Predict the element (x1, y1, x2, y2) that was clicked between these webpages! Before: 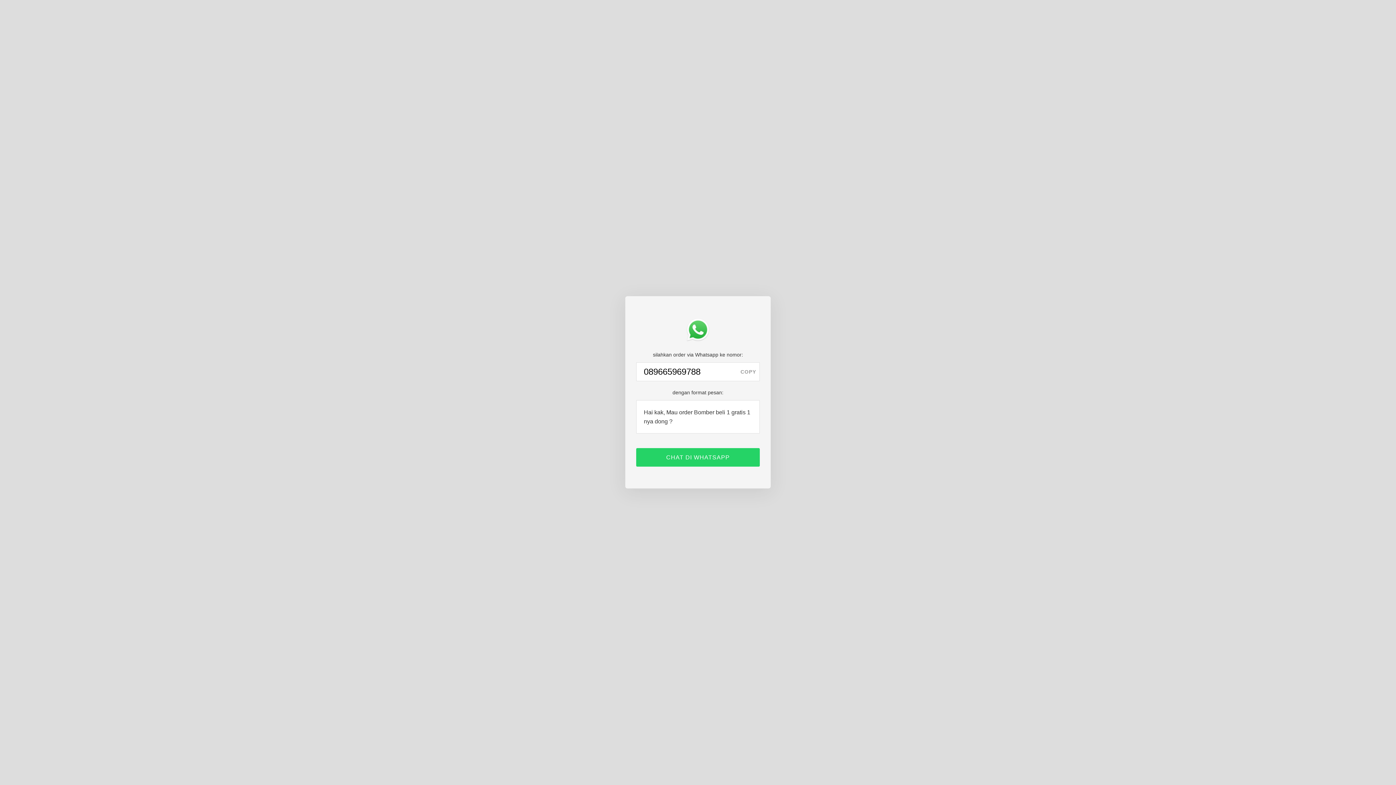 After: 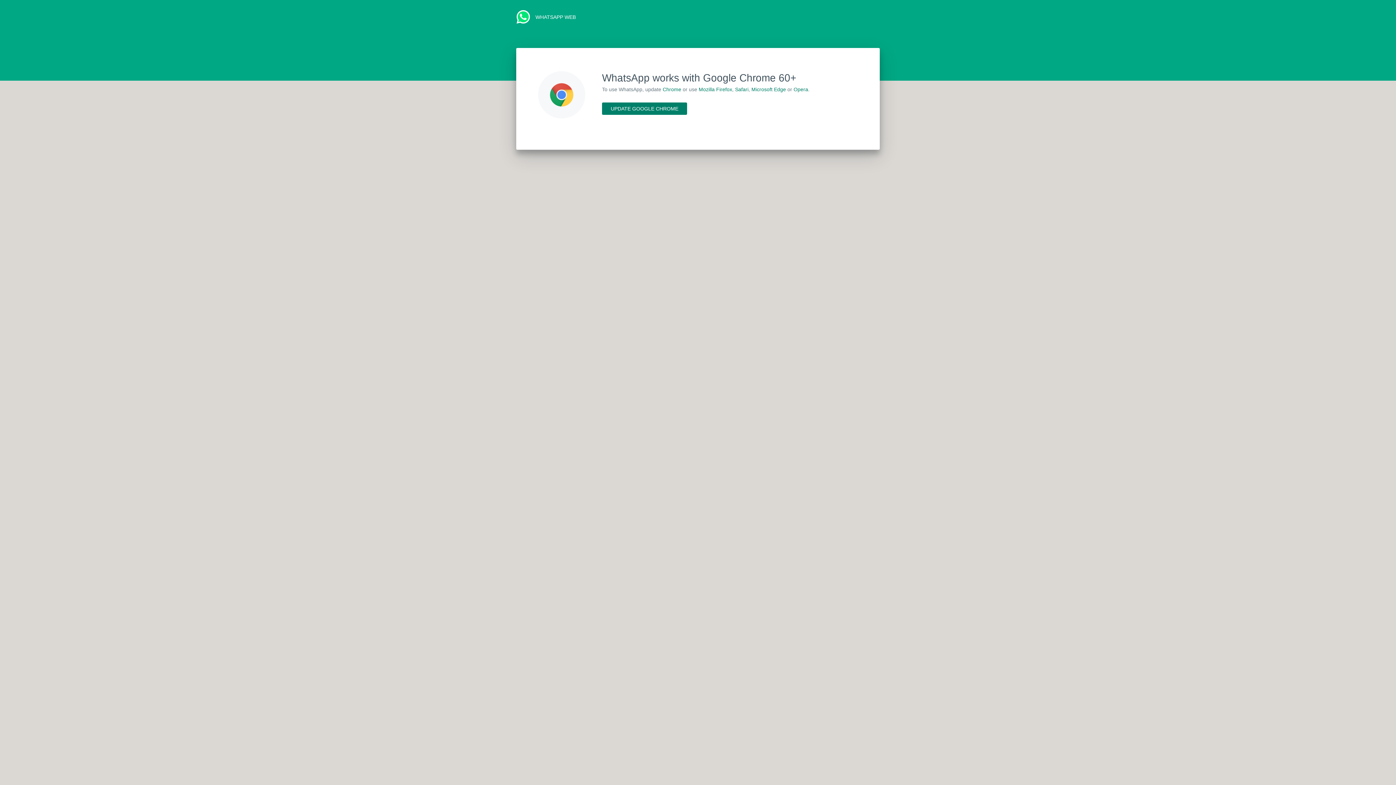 Action: bbox: (636, 448, 760, 466) label: CHAT DI WHATSAPP